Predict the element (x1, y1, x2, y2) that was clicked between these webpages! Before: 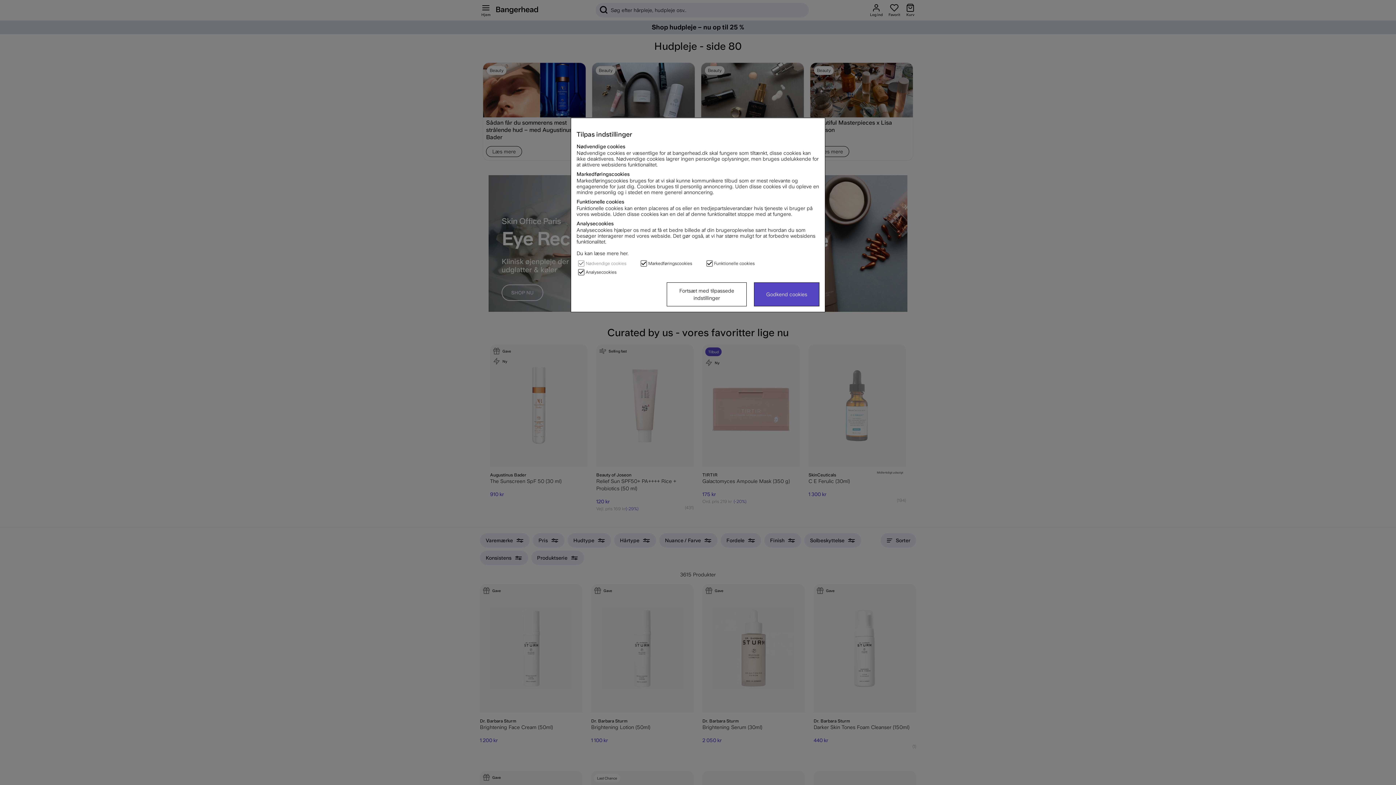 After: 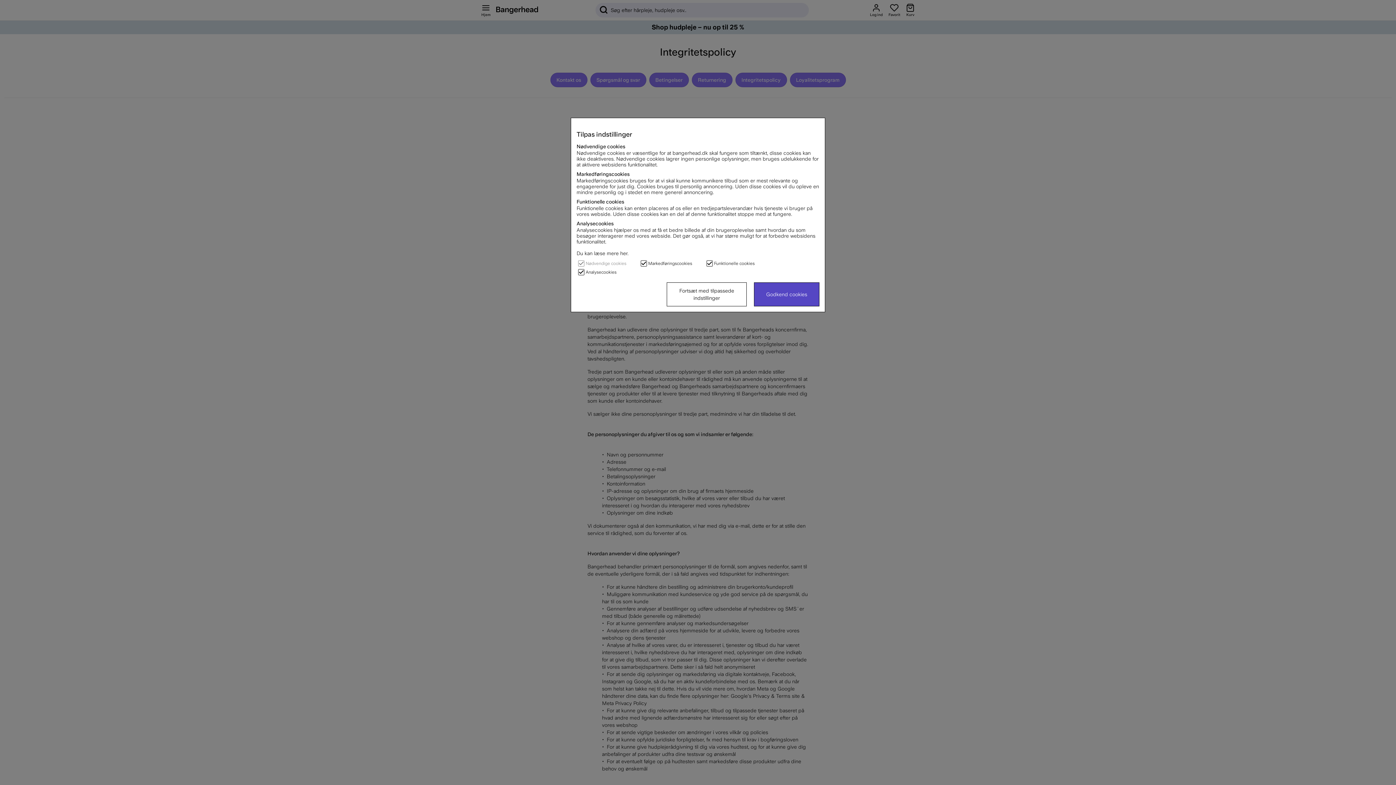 Action: bbox: (576, 250, 628, 256) label: Du kan læse mere her.